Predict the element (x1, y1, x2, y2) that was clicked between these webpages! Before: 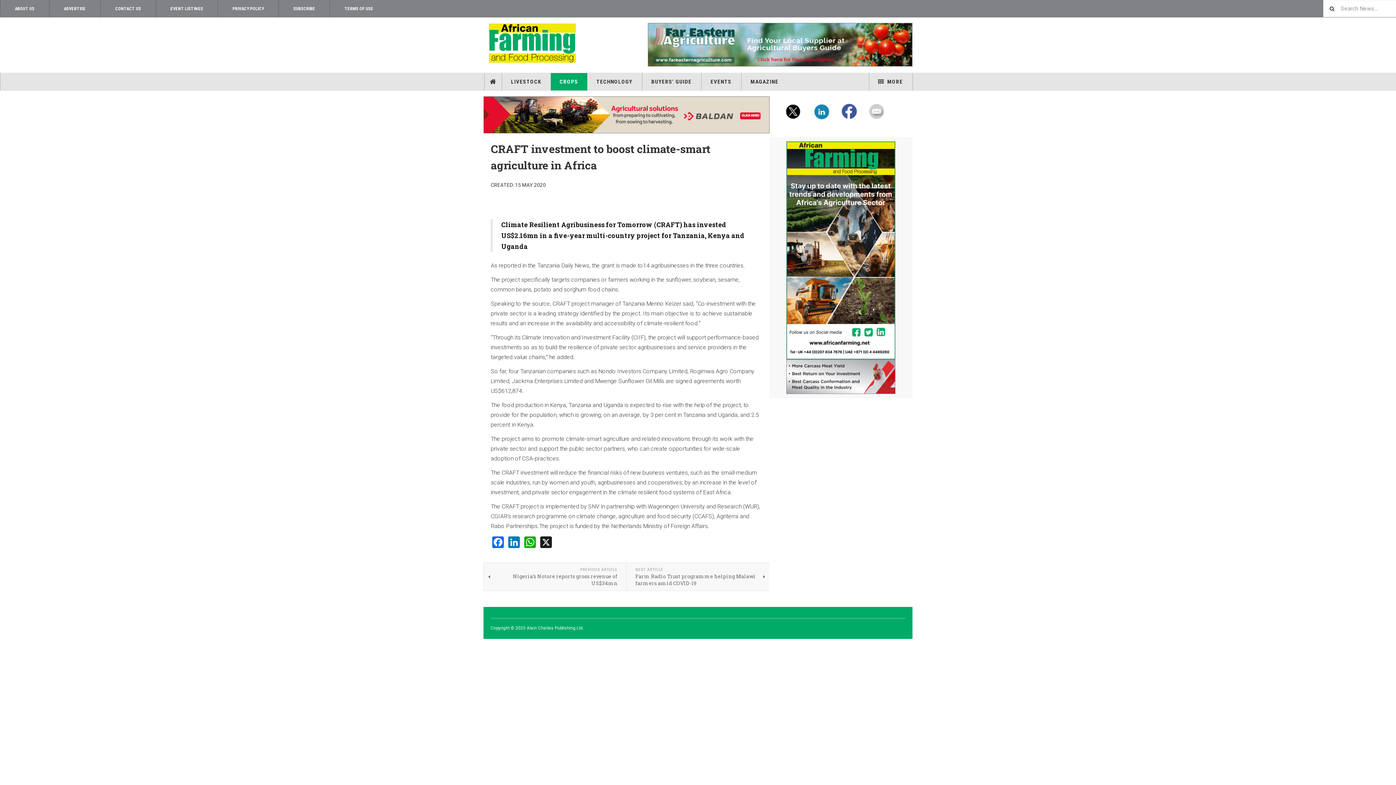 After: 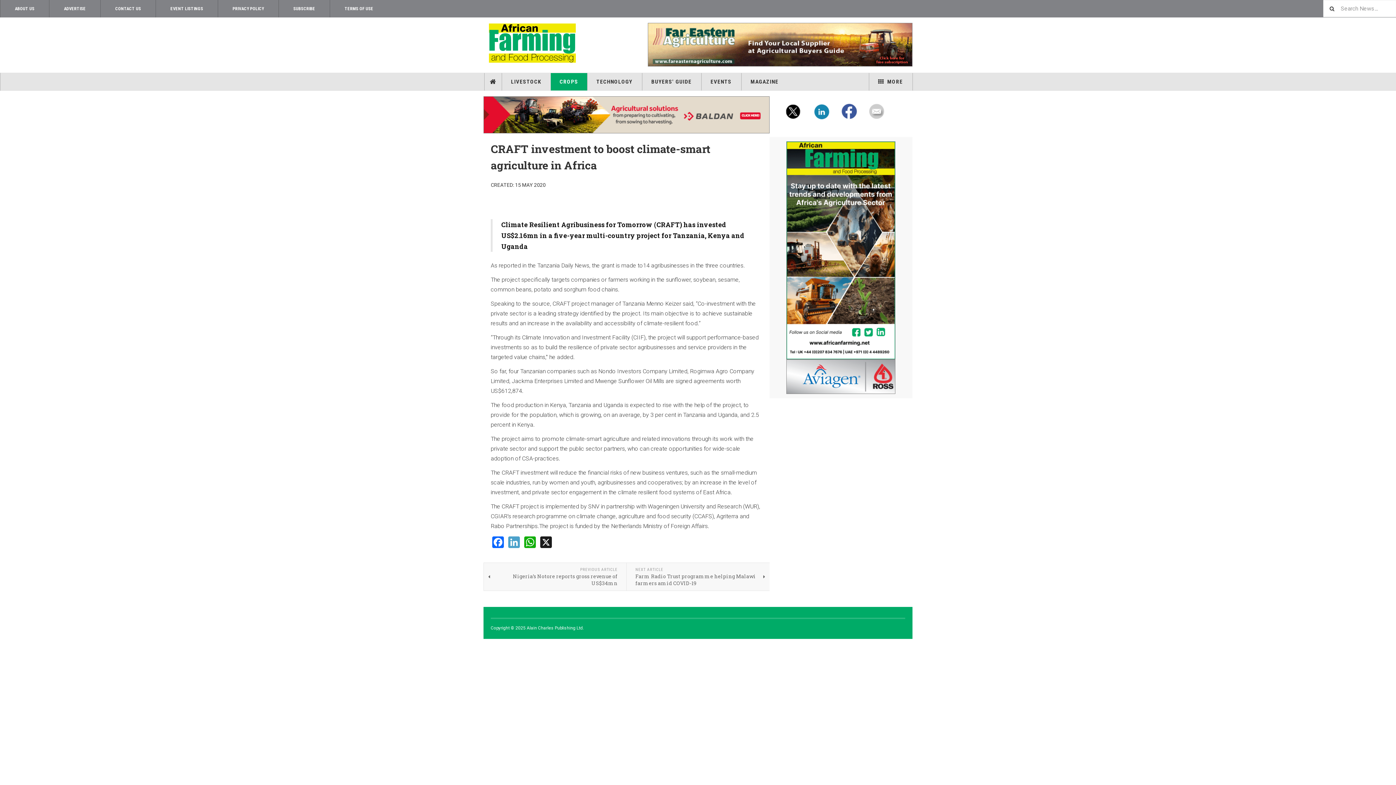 Action: label: LinkedIn bbox: (506, 535, 521, 548)